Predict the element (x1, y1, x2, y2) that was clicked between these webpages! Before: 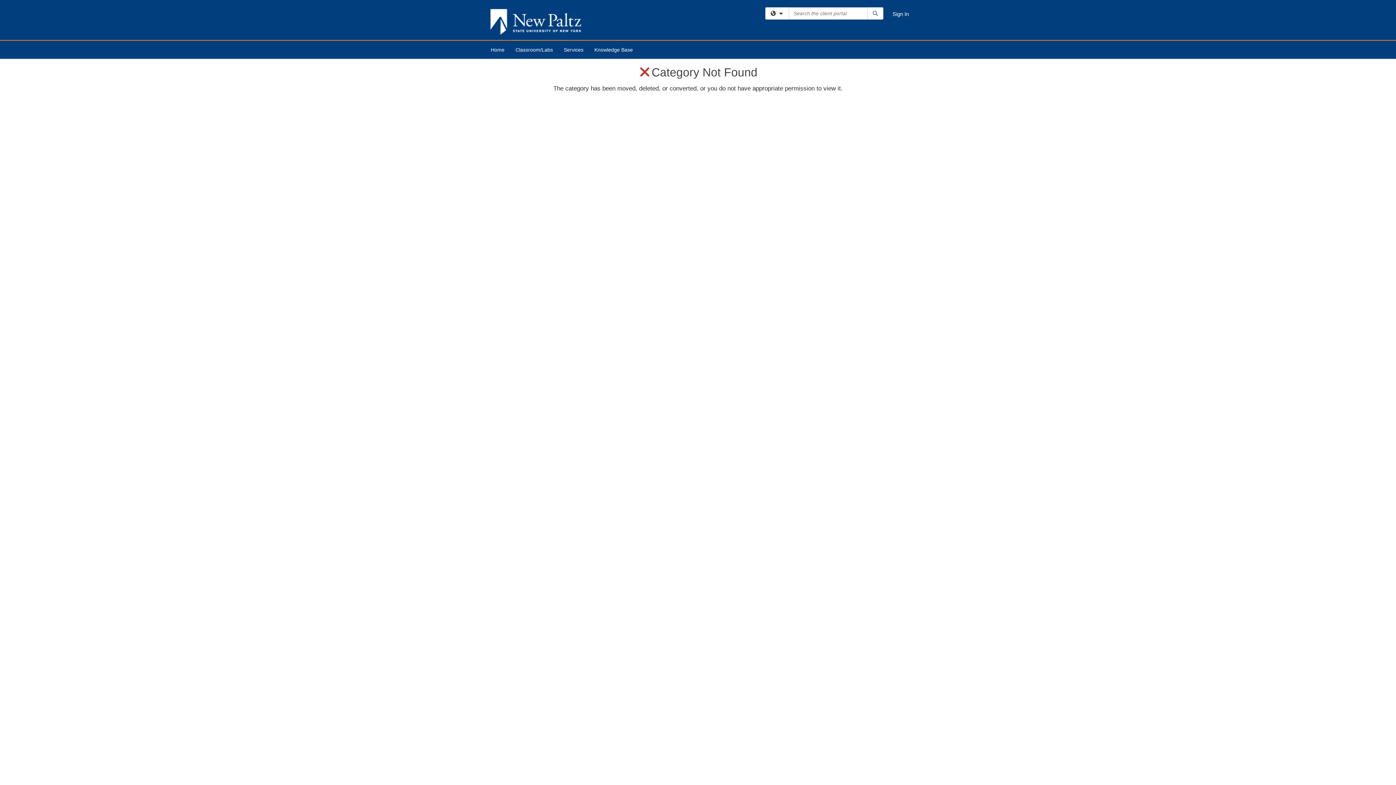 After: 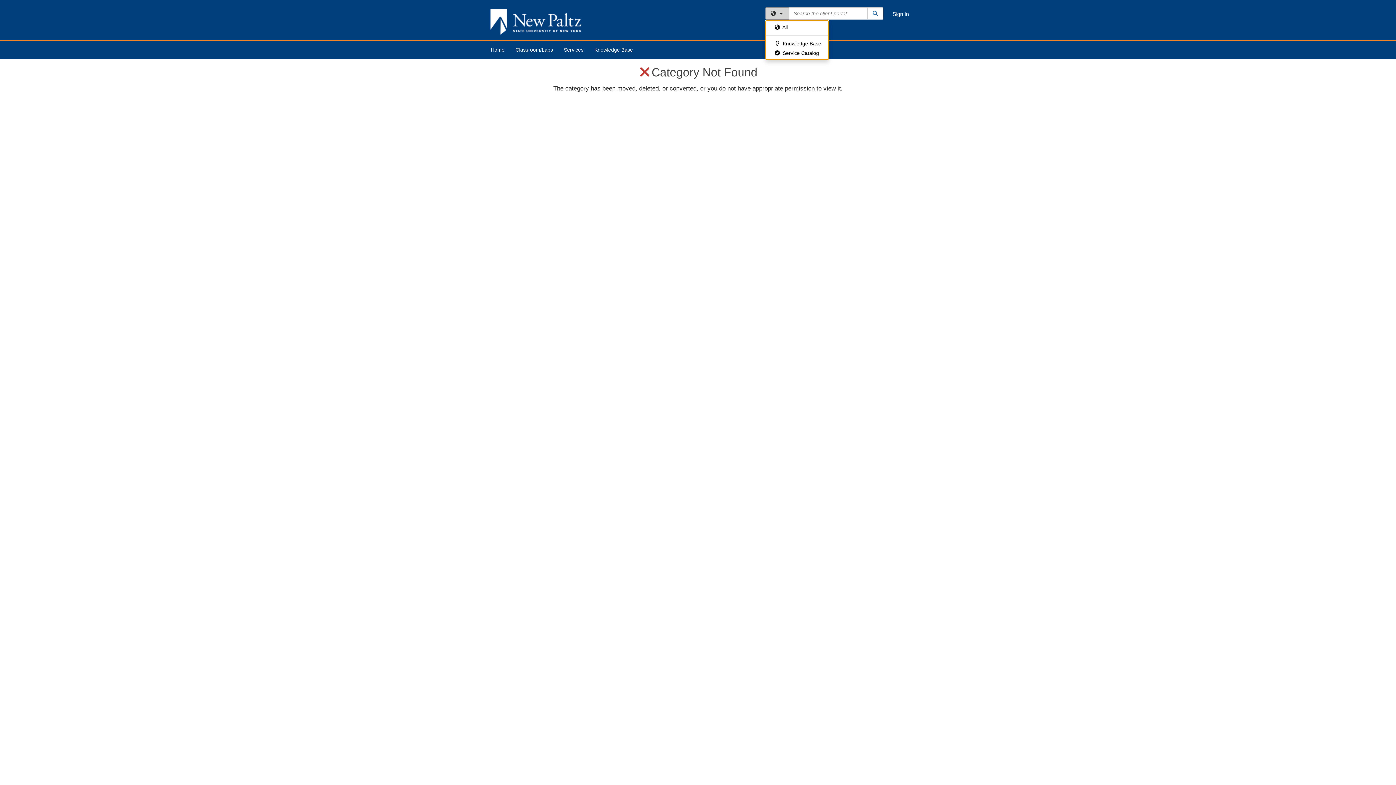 Action: bbox: (765, 7, 789, 19) label: Filter your search by category. Current category: All